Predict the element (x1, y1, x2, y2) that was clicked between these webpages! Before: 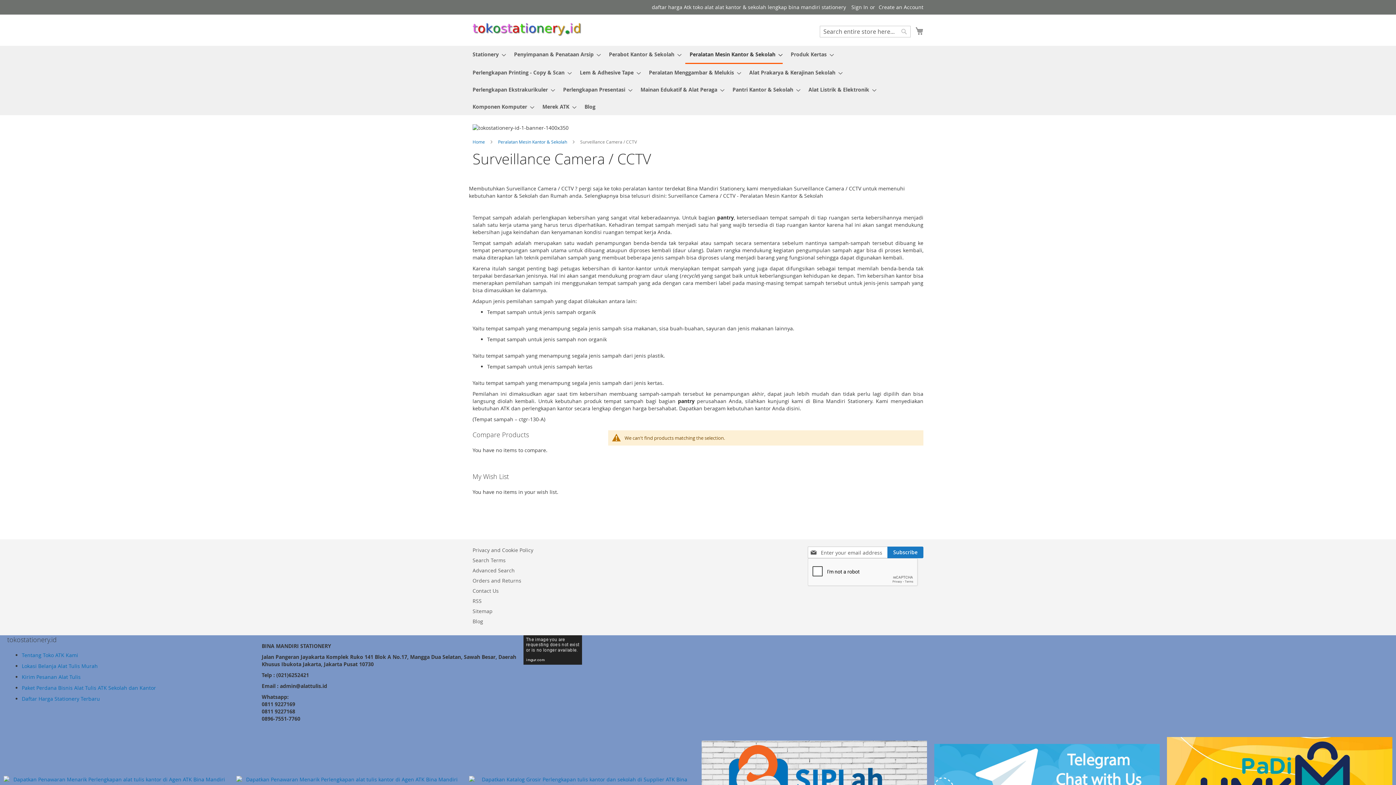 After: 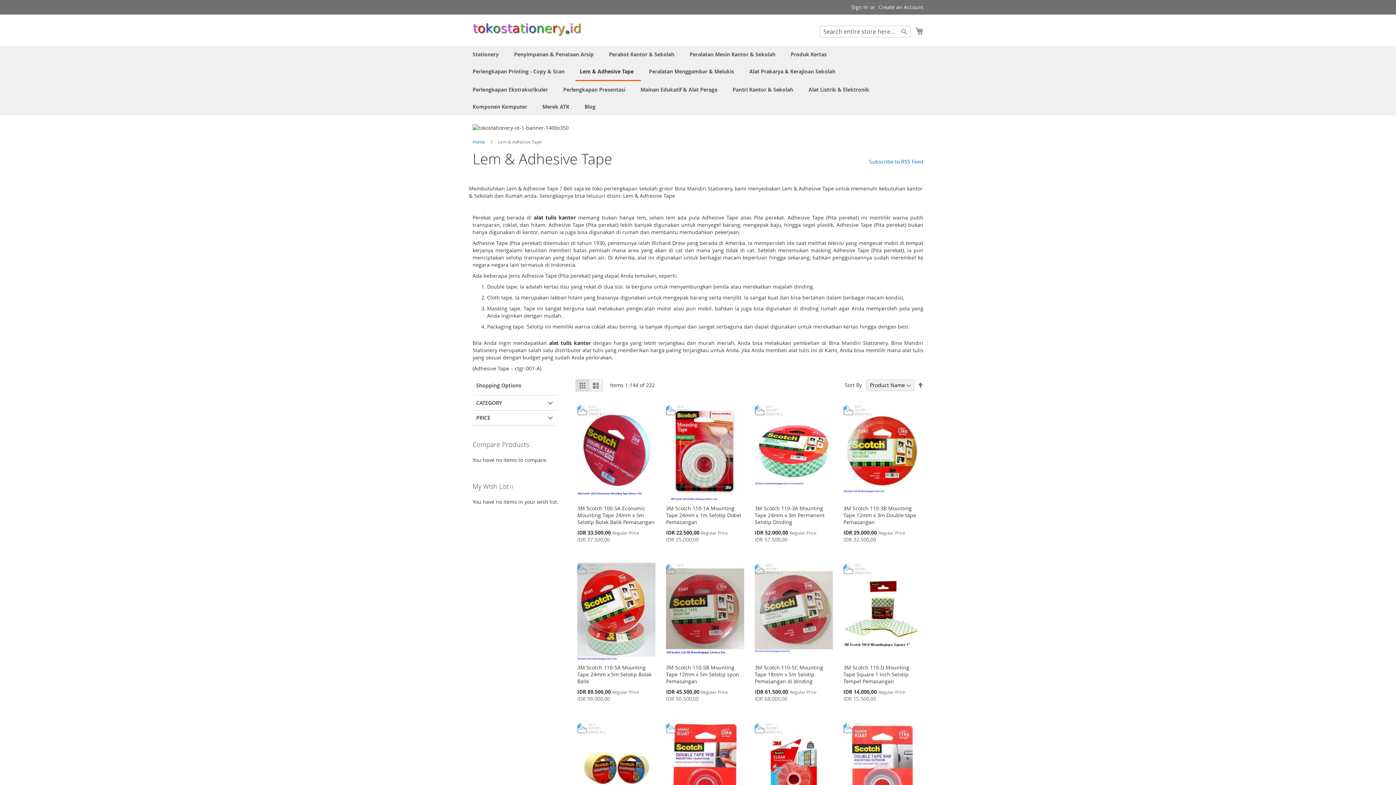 Action: bbox: (575, 64, 641, 81) label: Lem & Adhesive Tape